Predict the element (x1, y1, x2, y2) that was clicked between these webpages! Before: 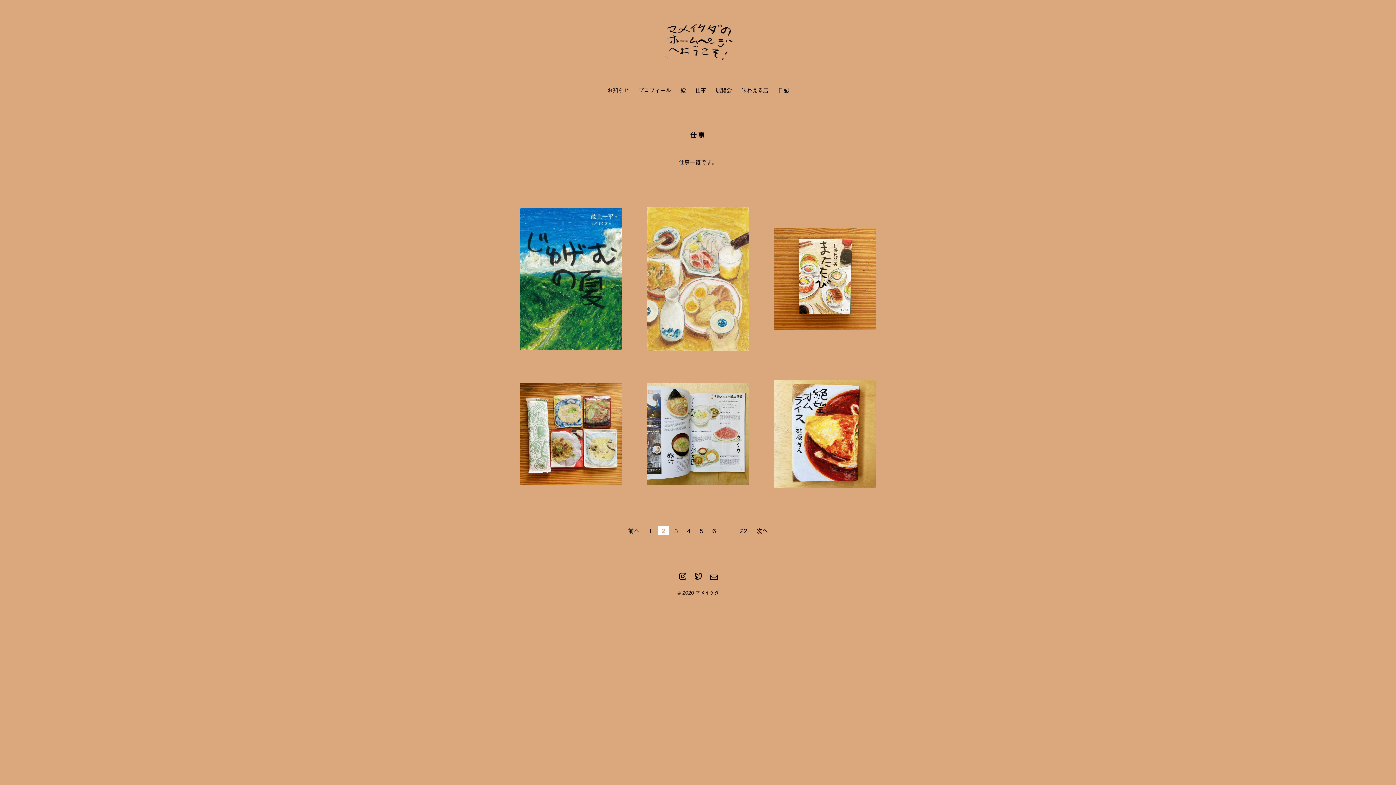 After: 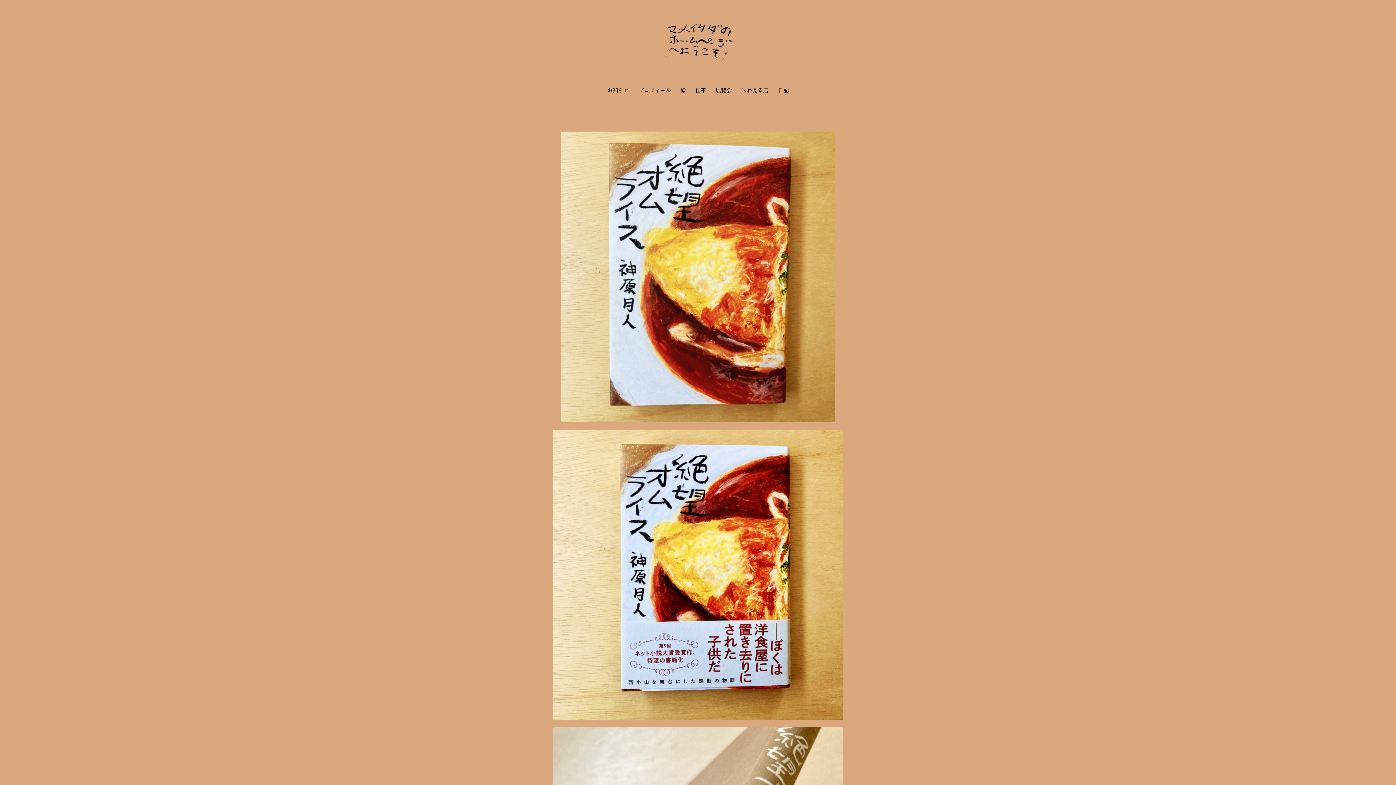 Action: bbox: (774, 478, 876, 486)